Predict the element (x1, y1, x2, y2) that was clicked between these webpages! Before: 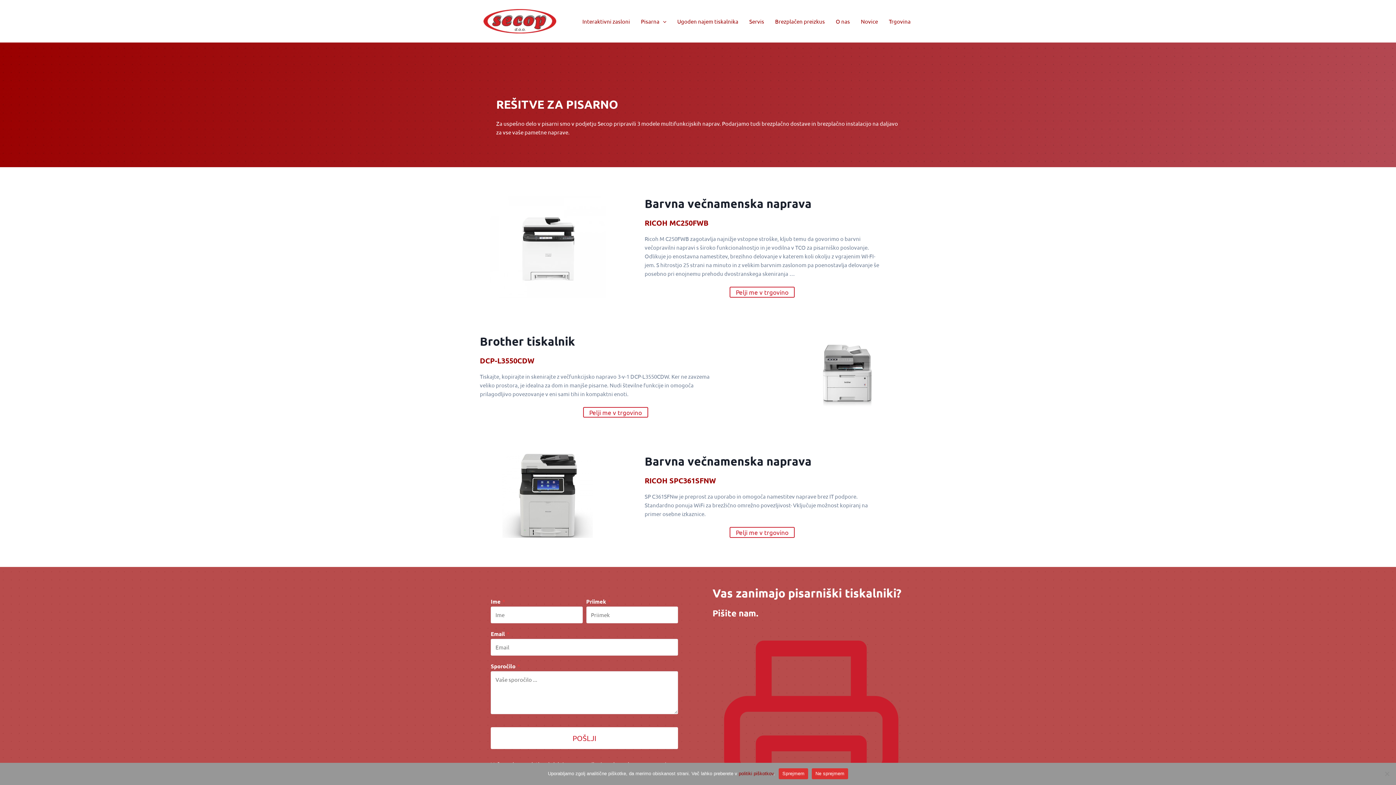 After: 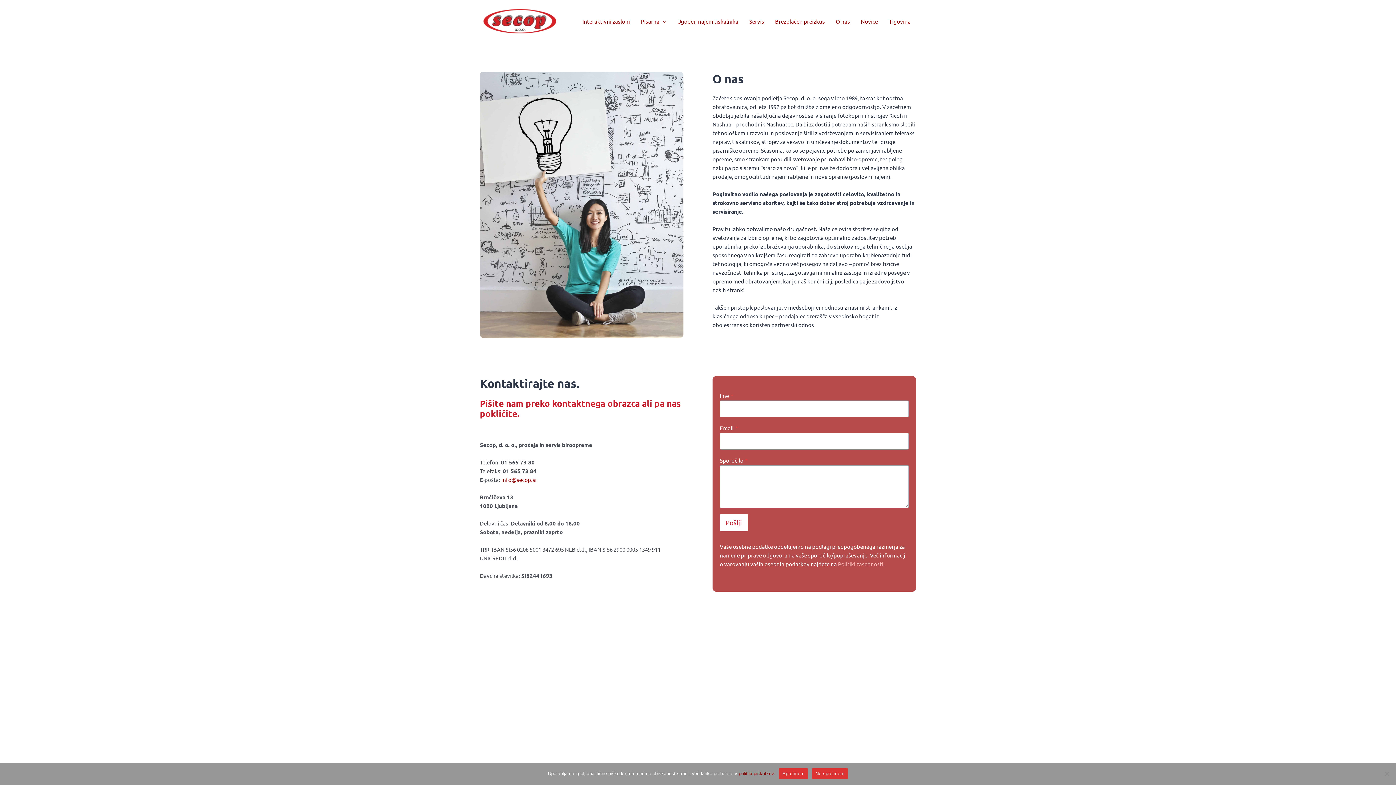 Action: bbox: (830, 8, 855, 34) label: O nas